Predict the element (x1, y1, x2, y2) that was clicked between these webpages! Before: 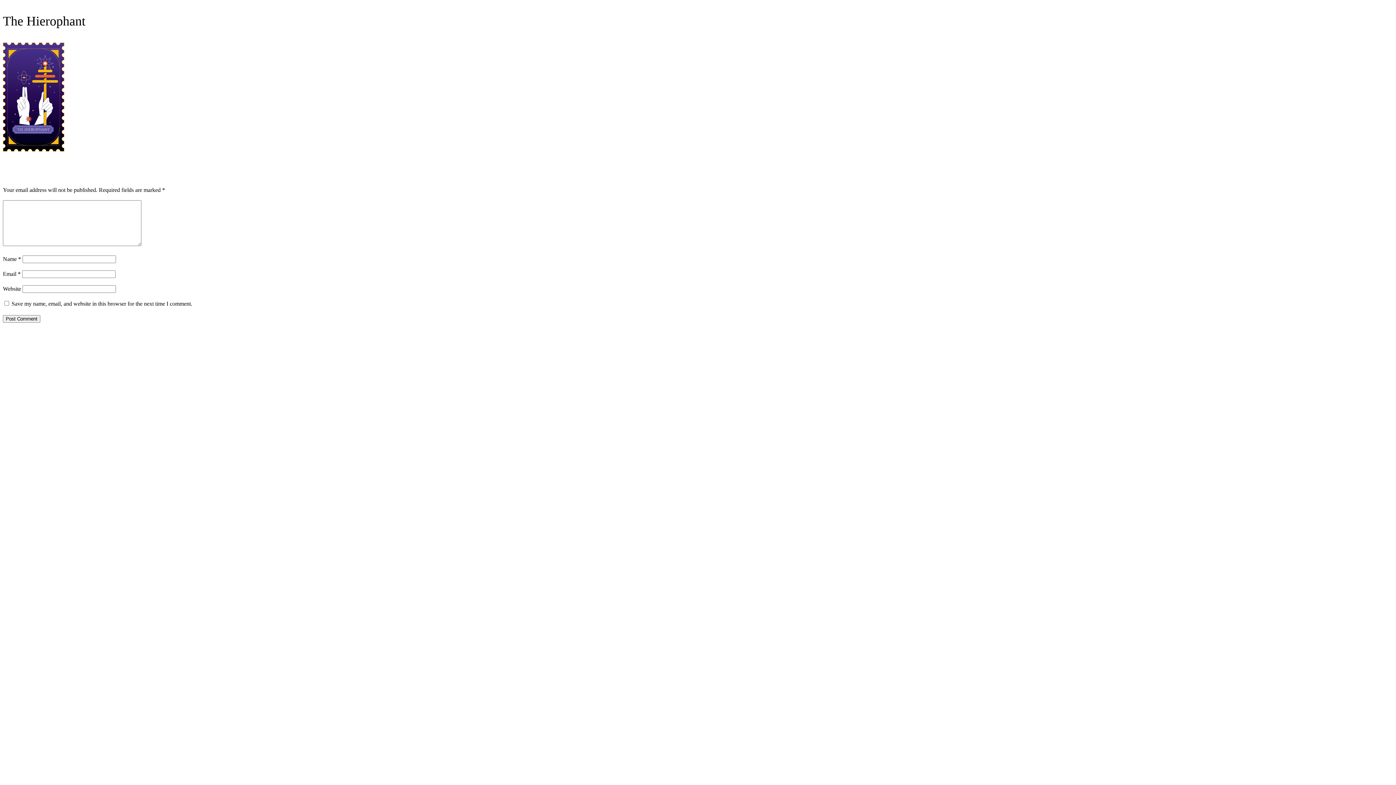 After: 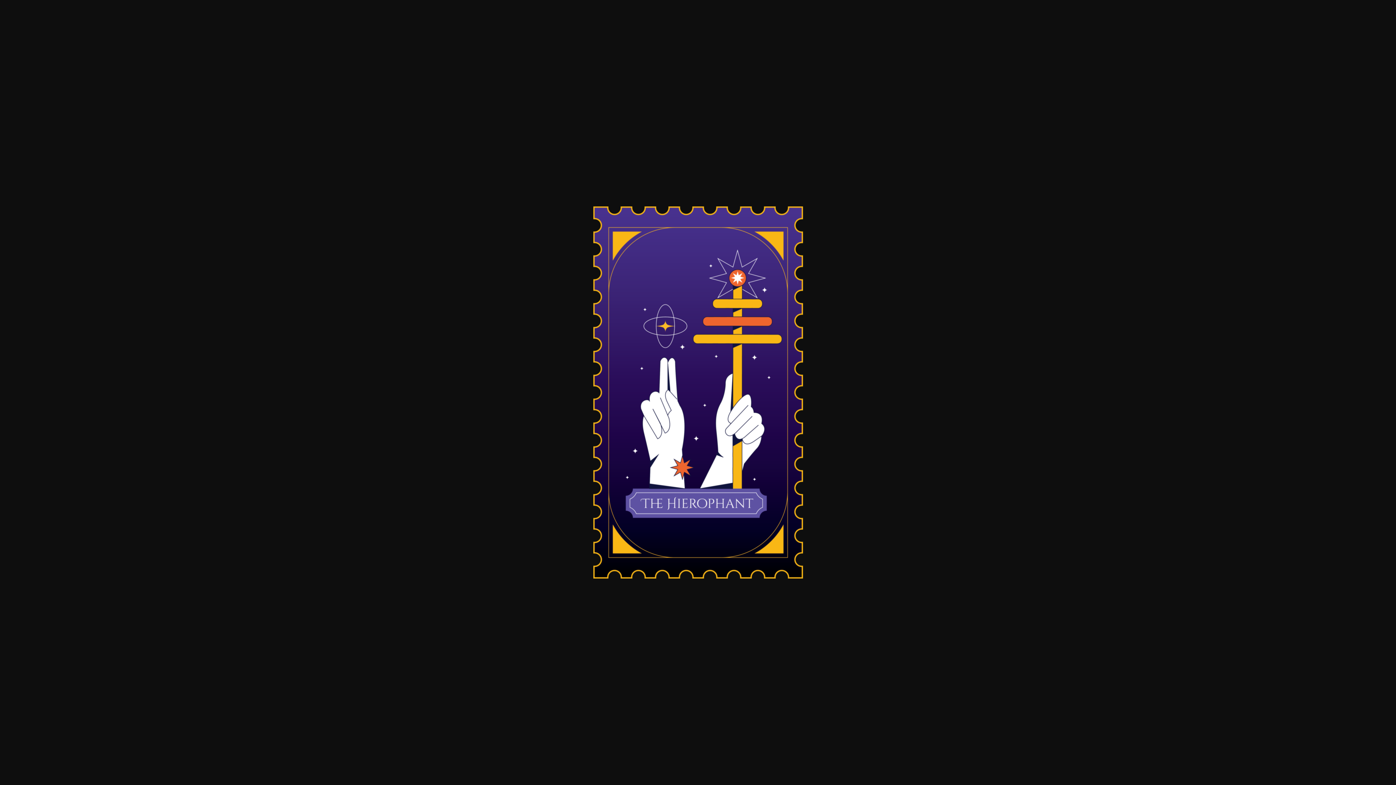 Action: bbox: (2, 146, 64, 152)